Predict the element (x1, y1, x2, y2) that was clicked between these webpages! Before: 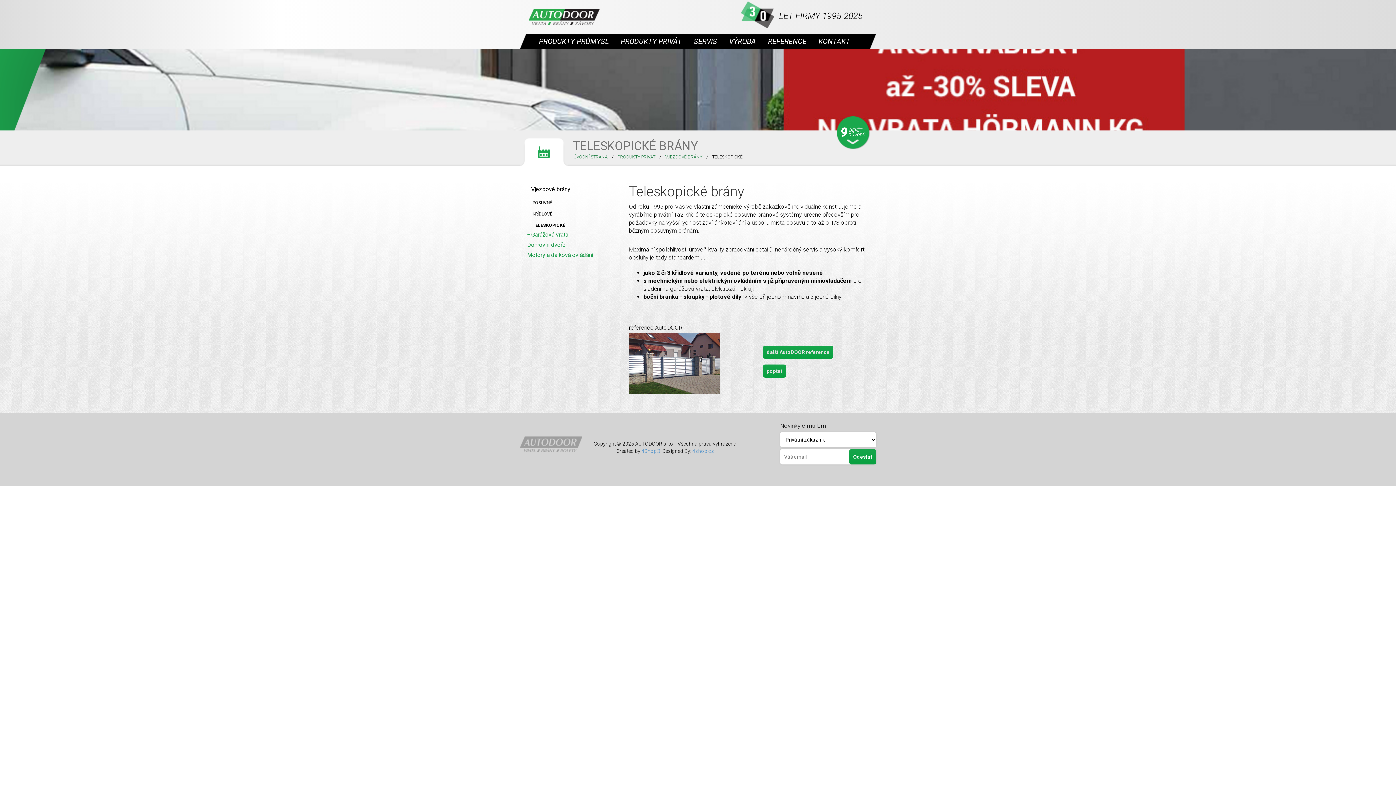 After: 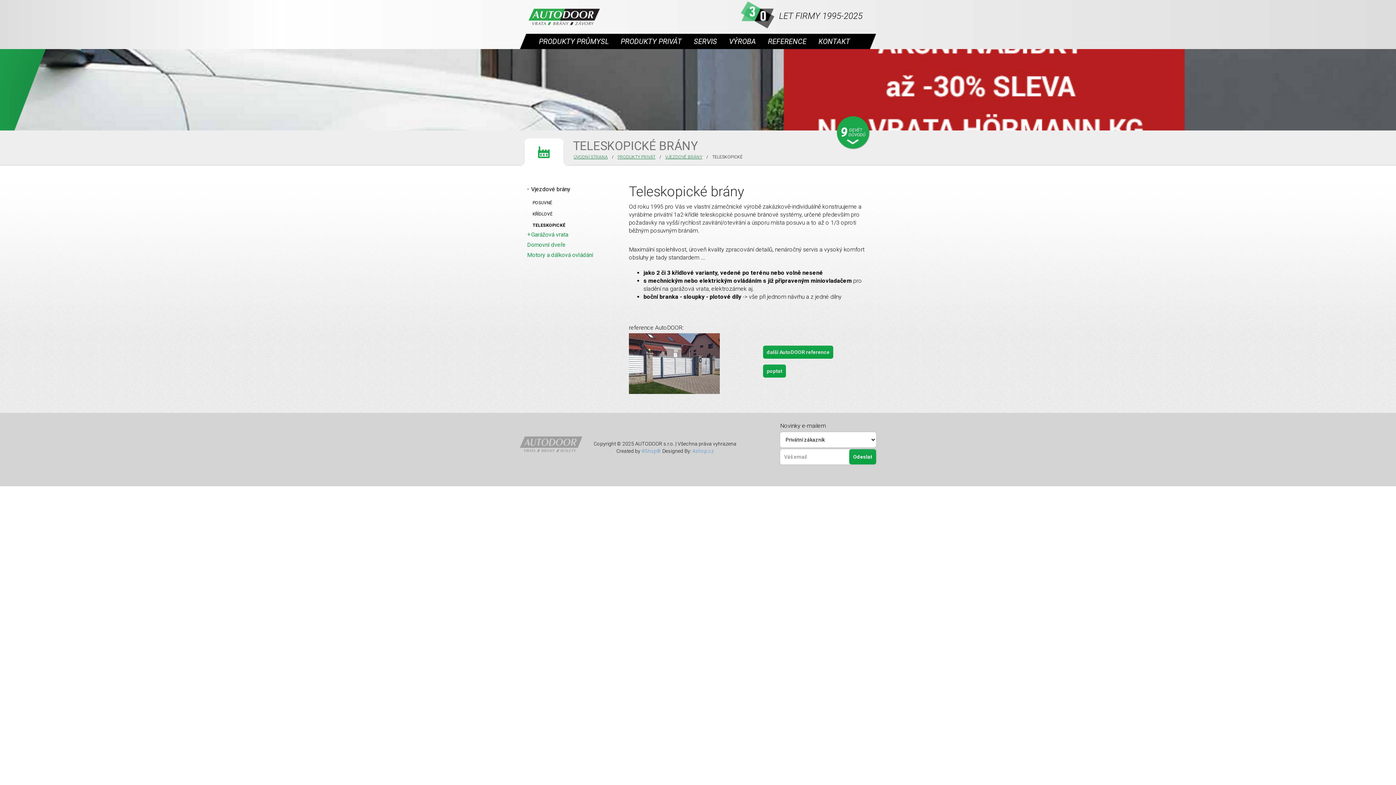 Action: bbox: (532, 222, 565, 228) label: TELESKOPICKÉ